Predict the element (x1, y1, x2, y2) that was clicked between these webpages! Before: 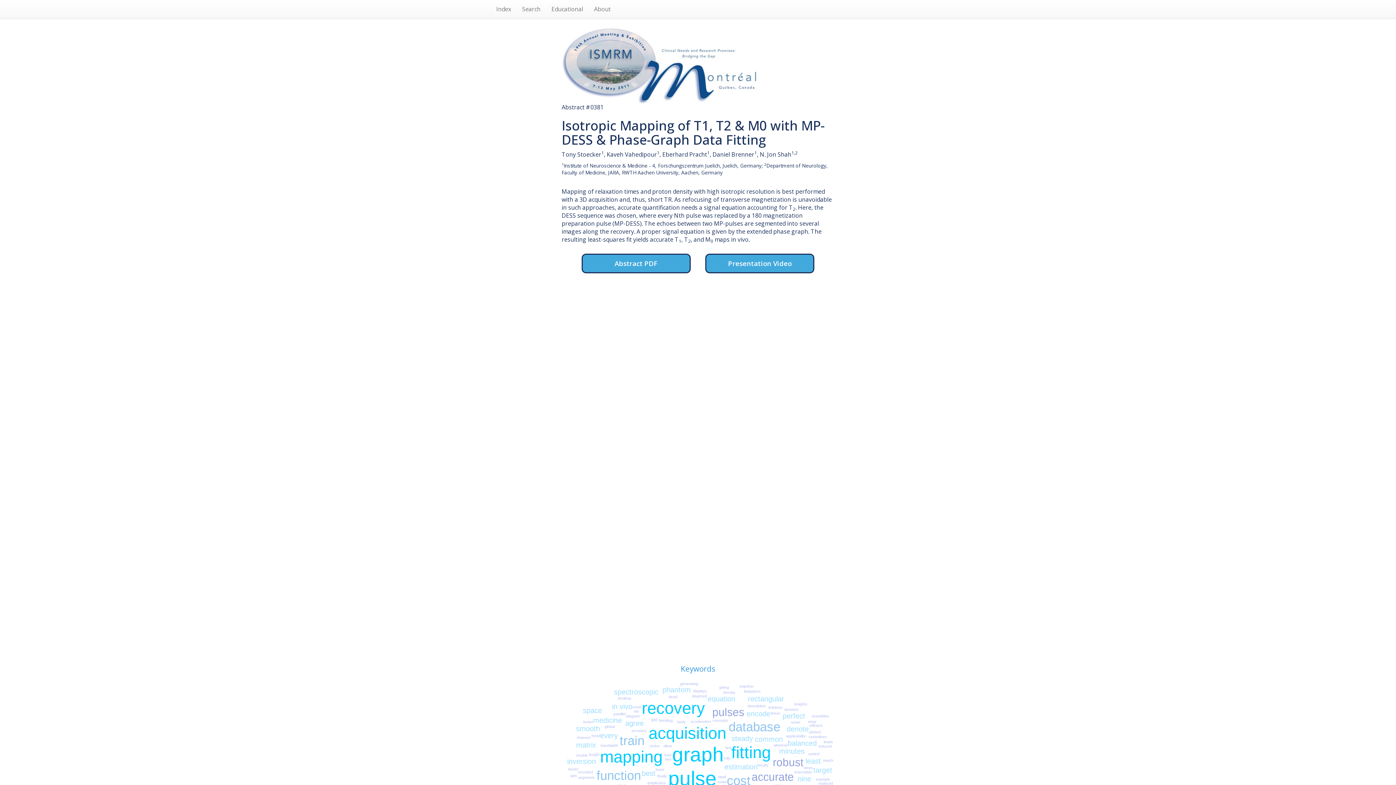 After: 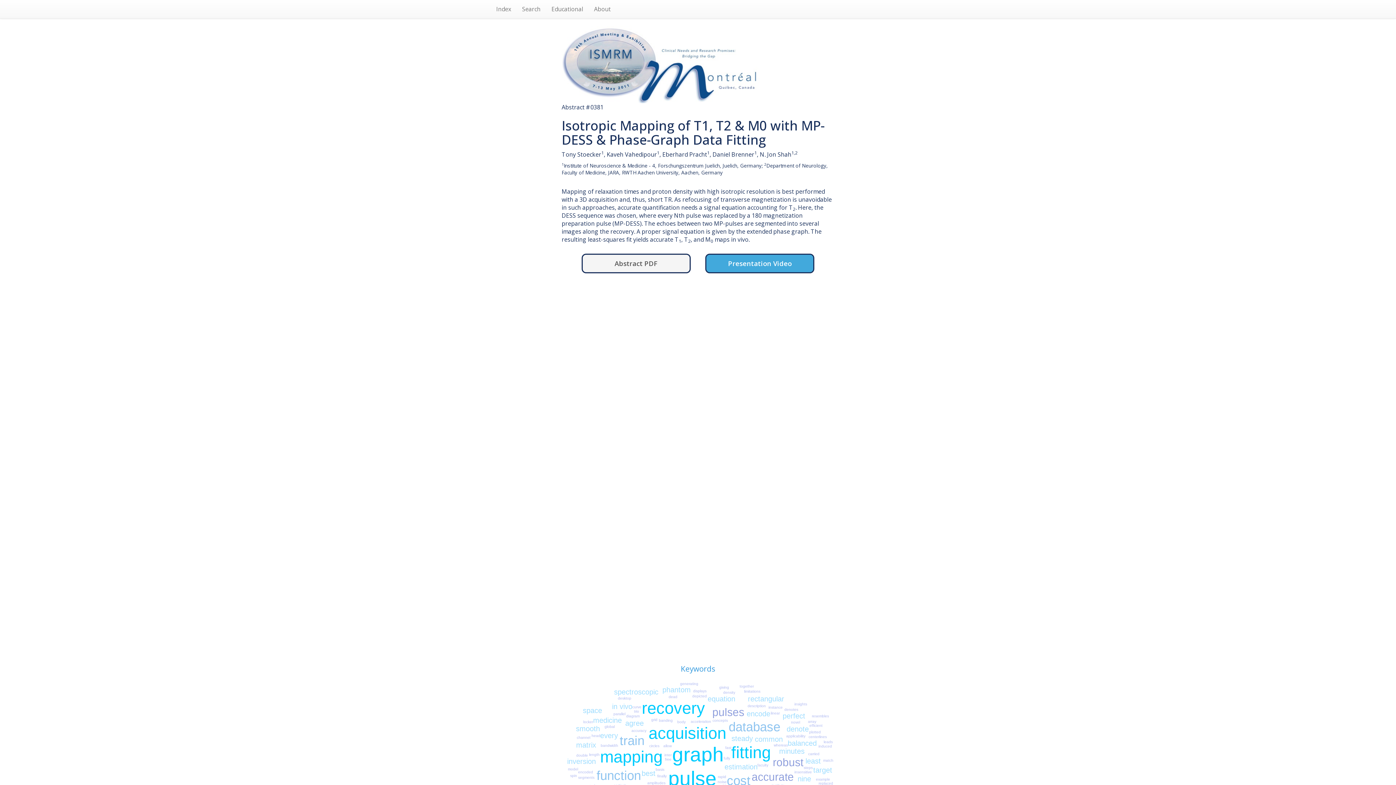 Action: label: Abstract PDF bbox: (581, 253, 690, 273)